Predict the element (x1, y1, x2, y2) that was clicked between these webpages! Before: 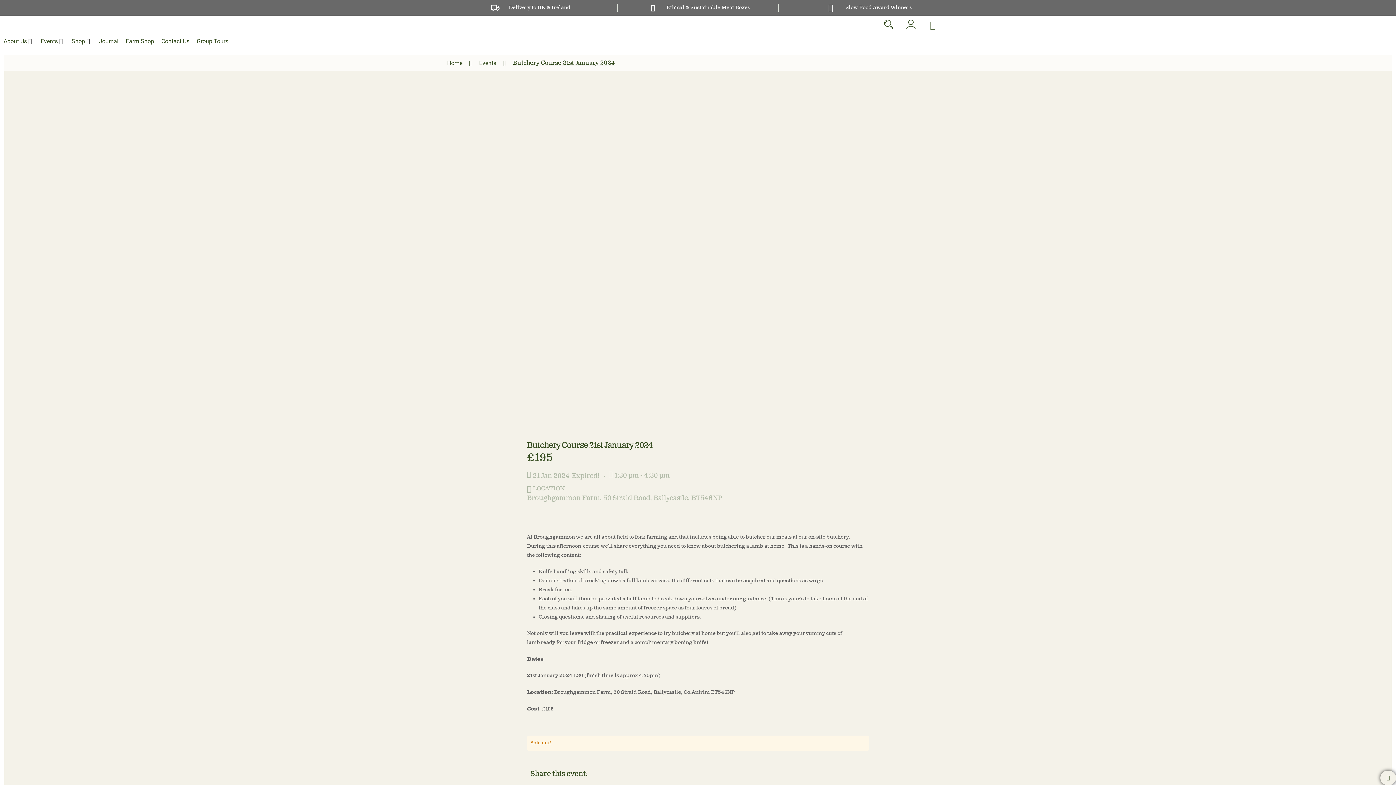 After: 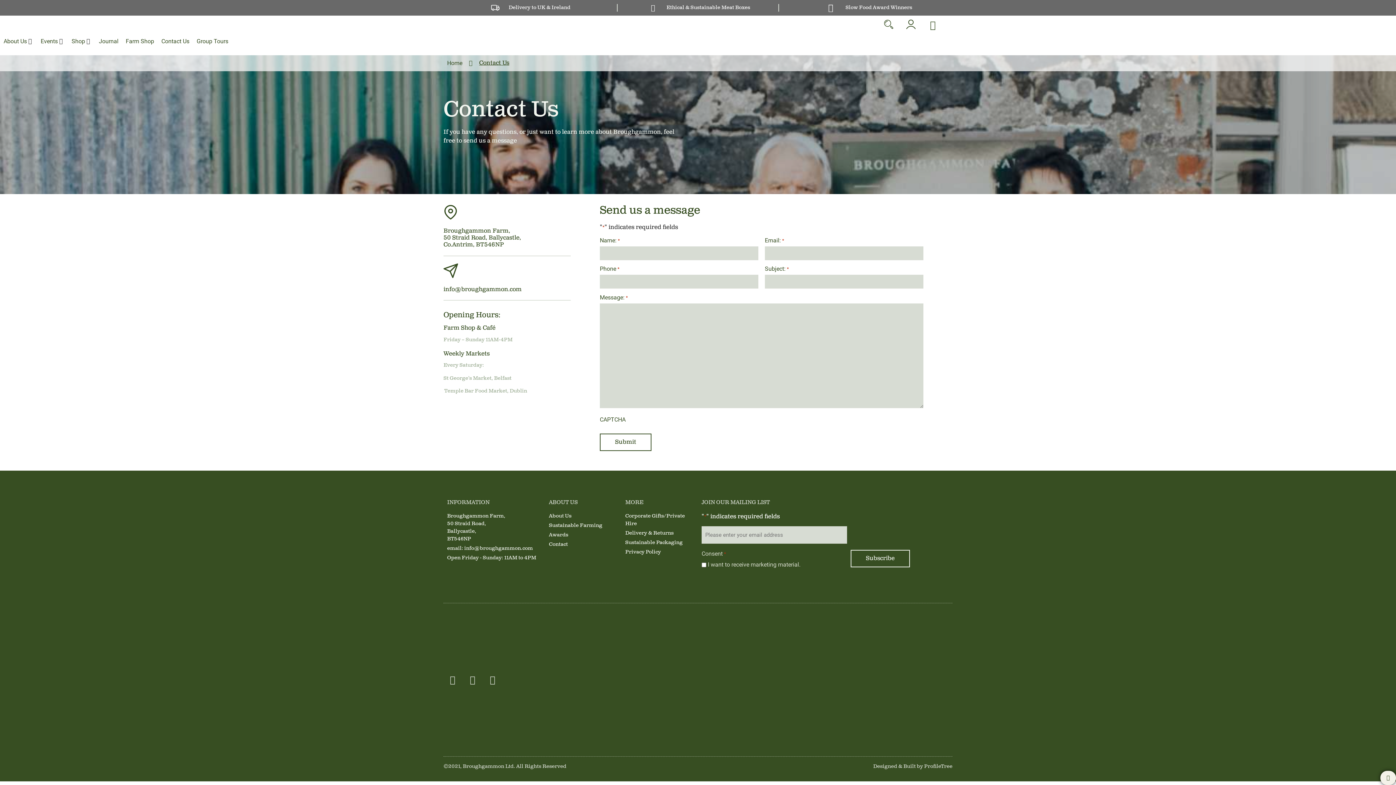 Action: bbox: (161, 37, 189, 45) label: Contact Us